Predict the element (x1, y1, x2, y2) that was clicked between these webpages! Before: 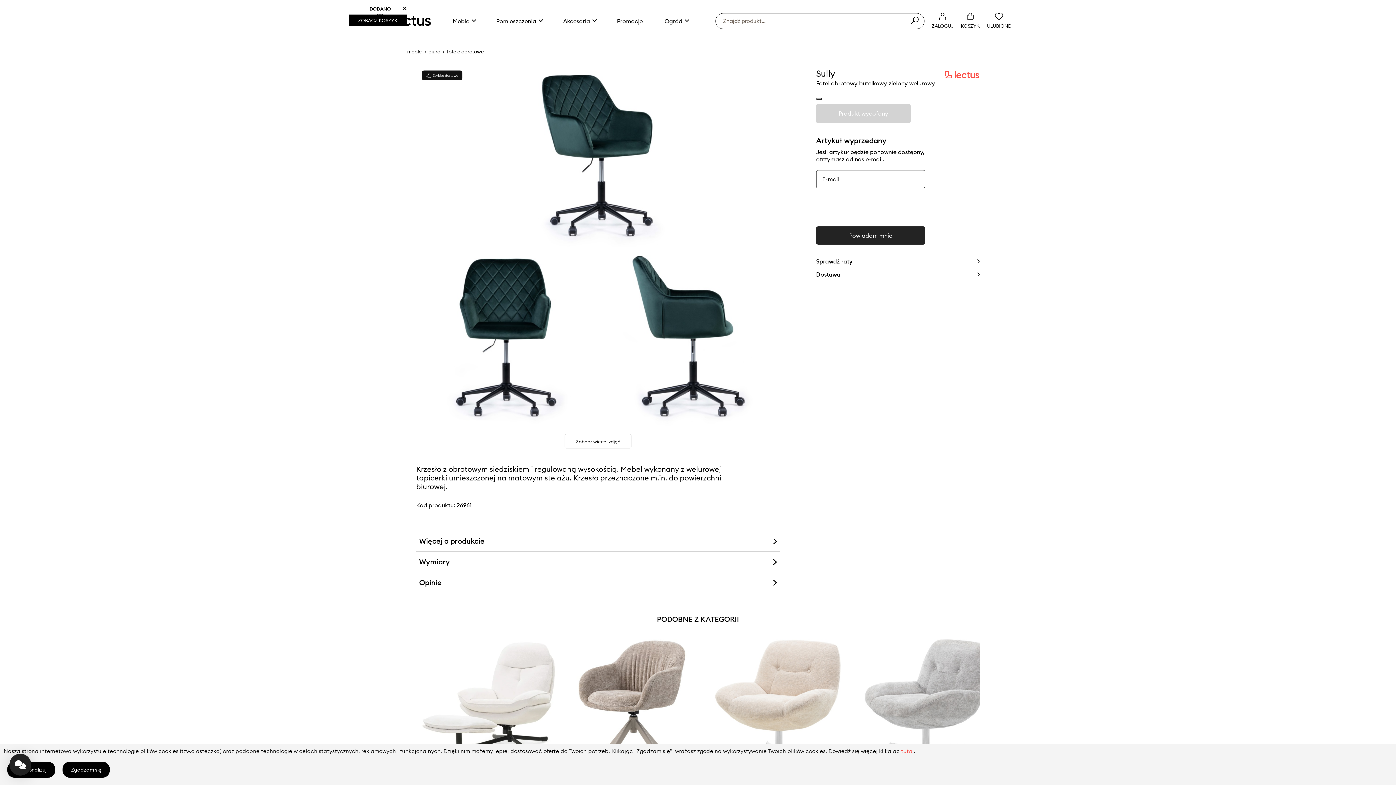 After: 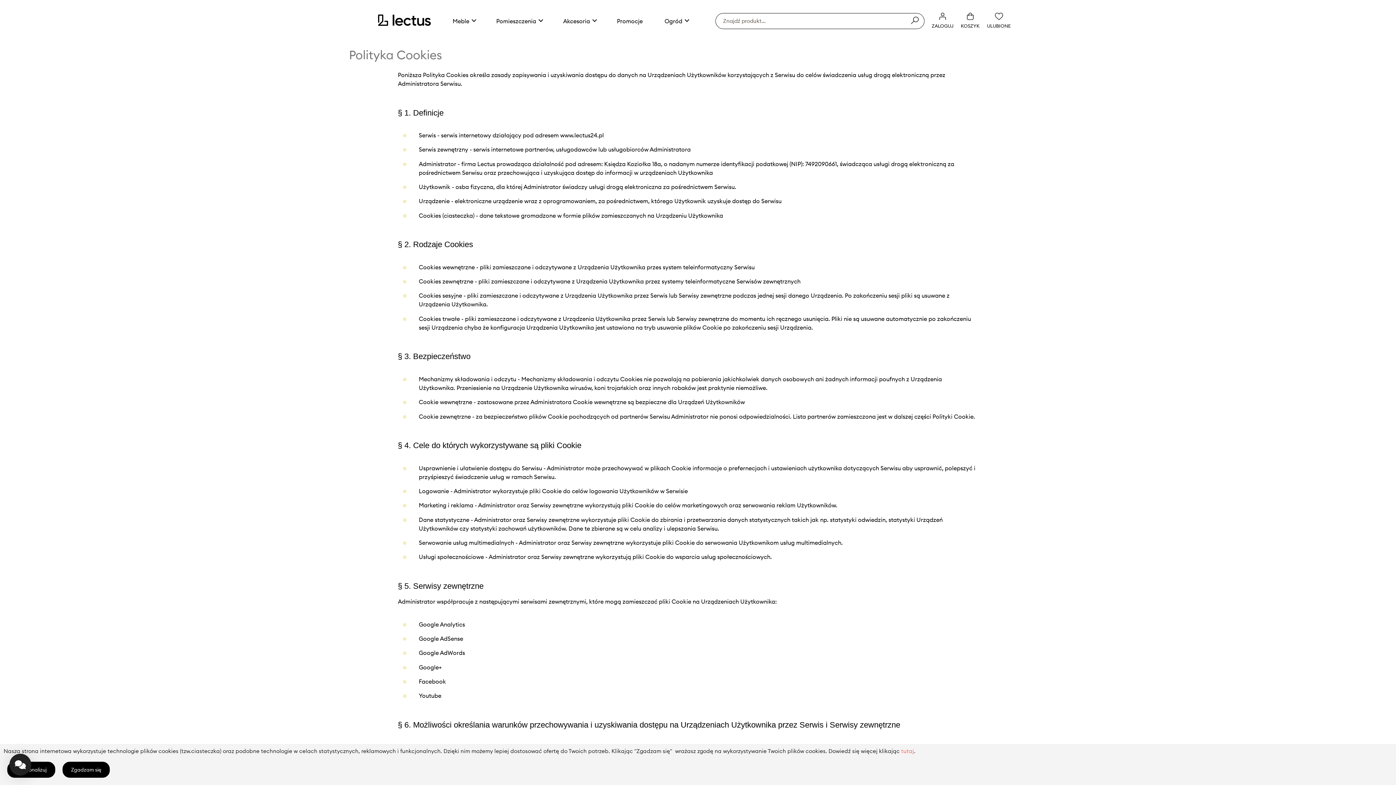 Action: label: tutaj bbox: (901, 748, 914, 754)